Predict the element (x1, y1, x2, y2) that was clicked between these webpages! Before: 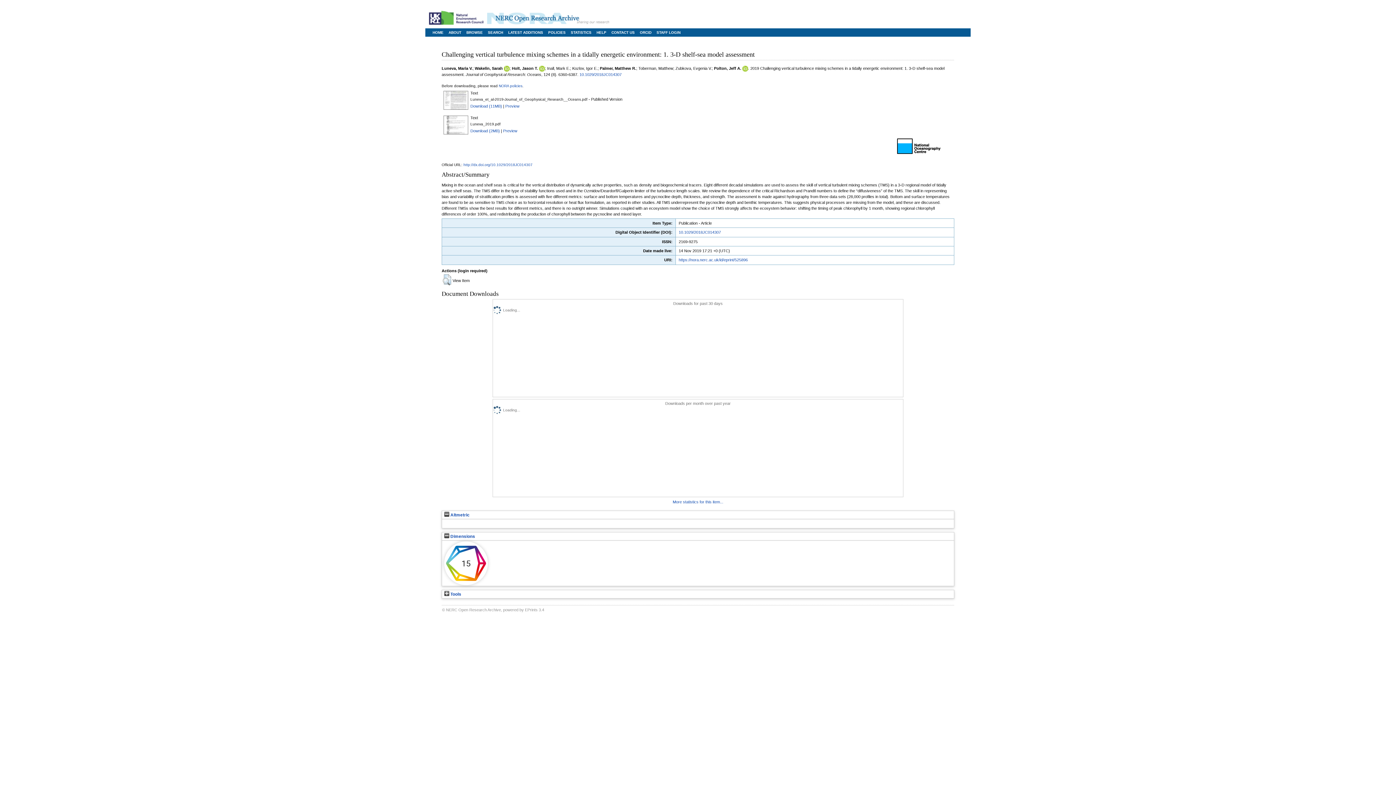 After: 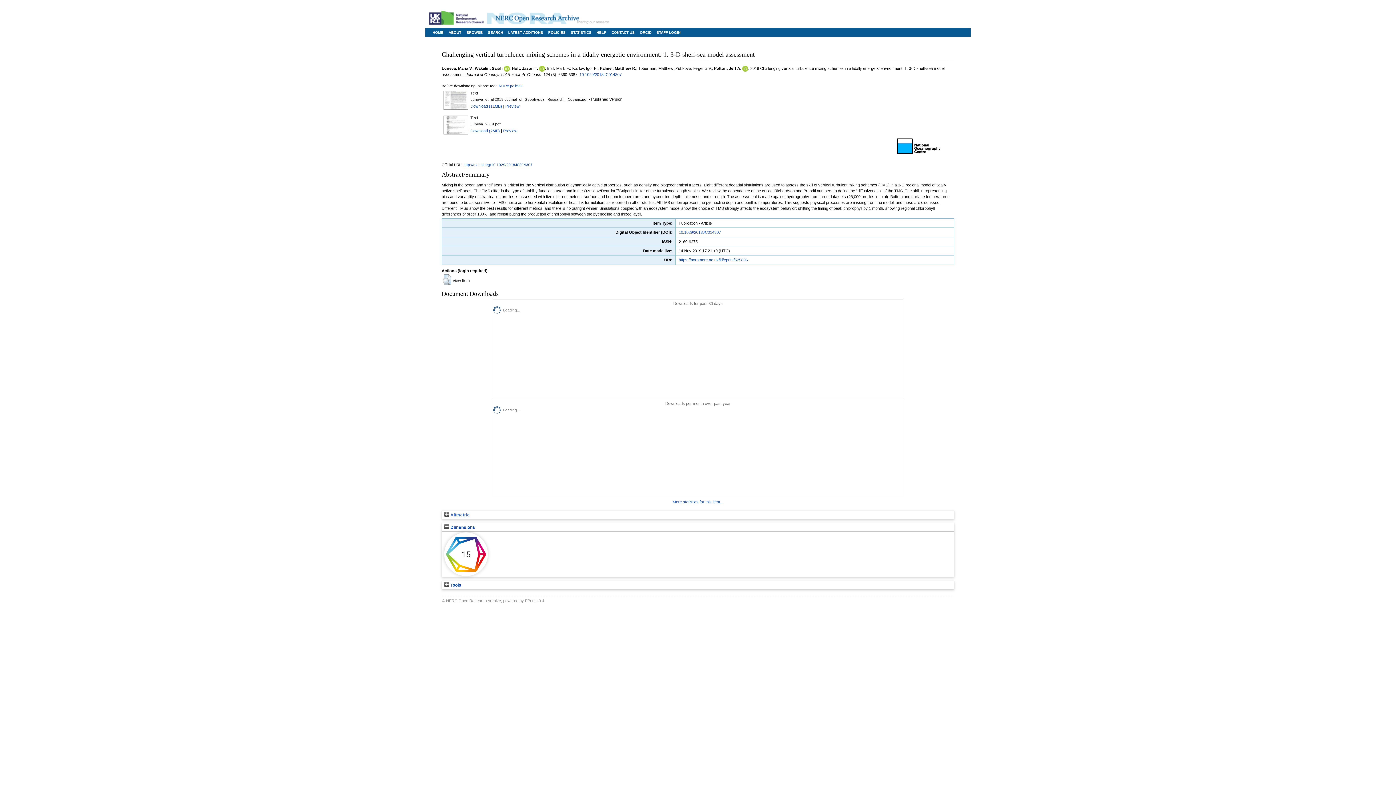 Action: label:  Altmetric bbox: (444, 513, 469, 517)